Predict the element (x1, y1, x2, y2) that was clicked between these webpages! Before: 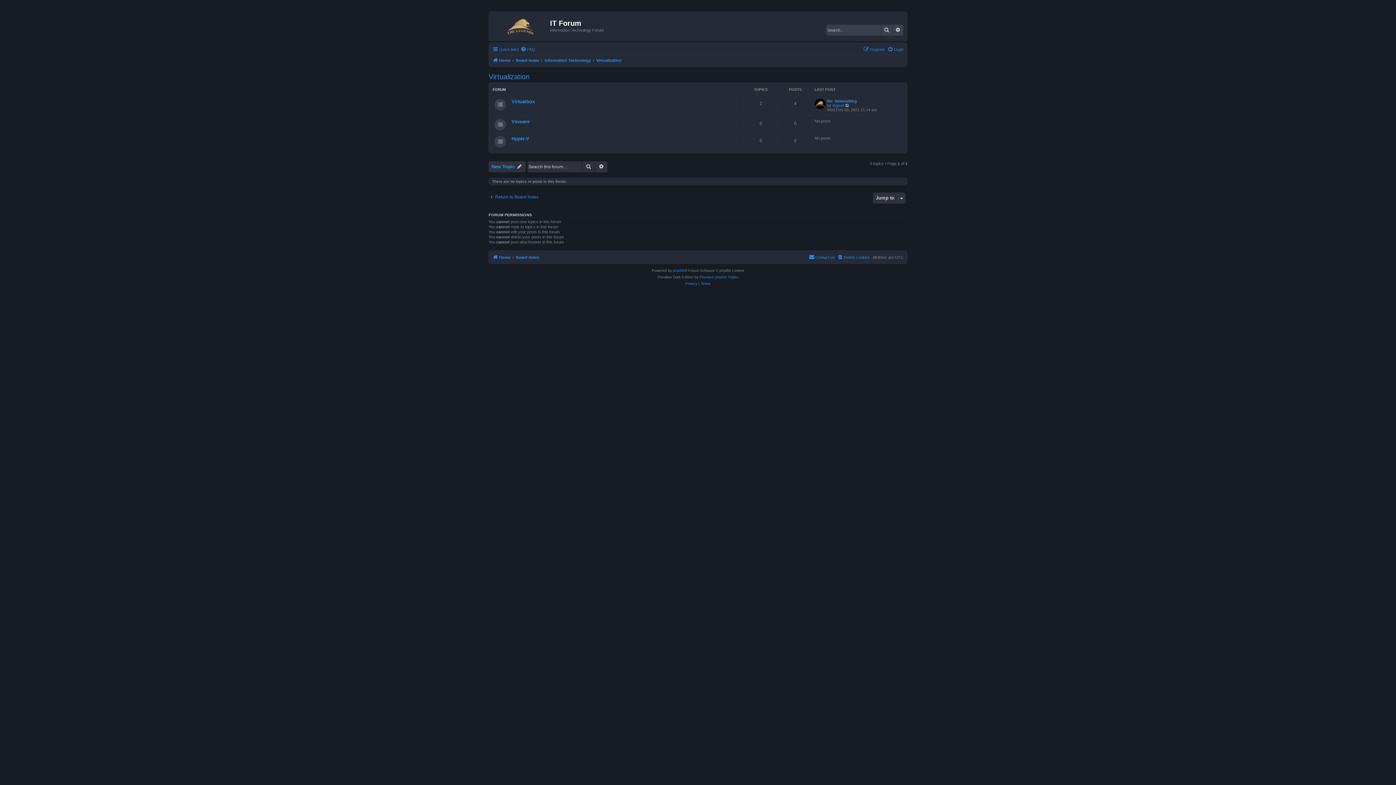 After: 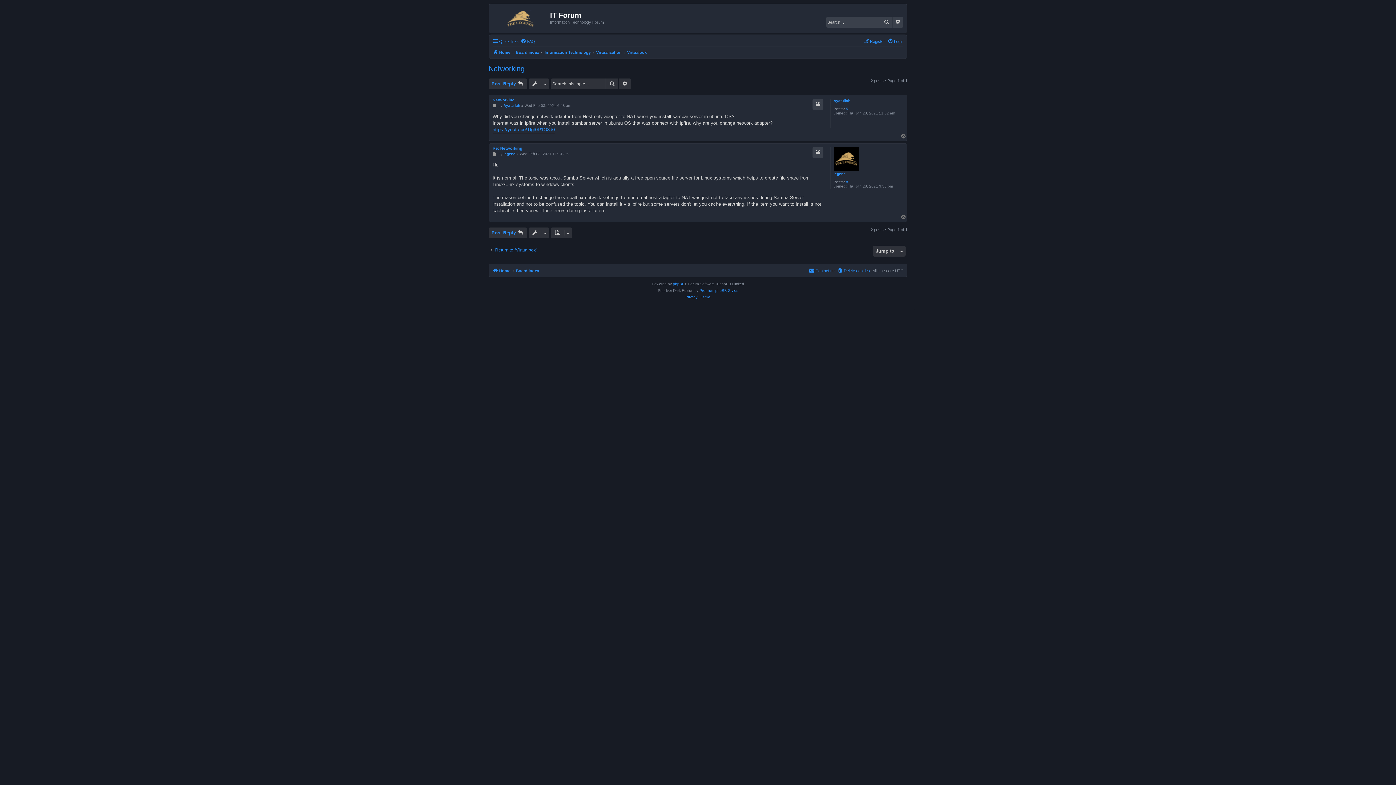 Action: bbox: (827, 98, 857, 103) label: Re: Networking